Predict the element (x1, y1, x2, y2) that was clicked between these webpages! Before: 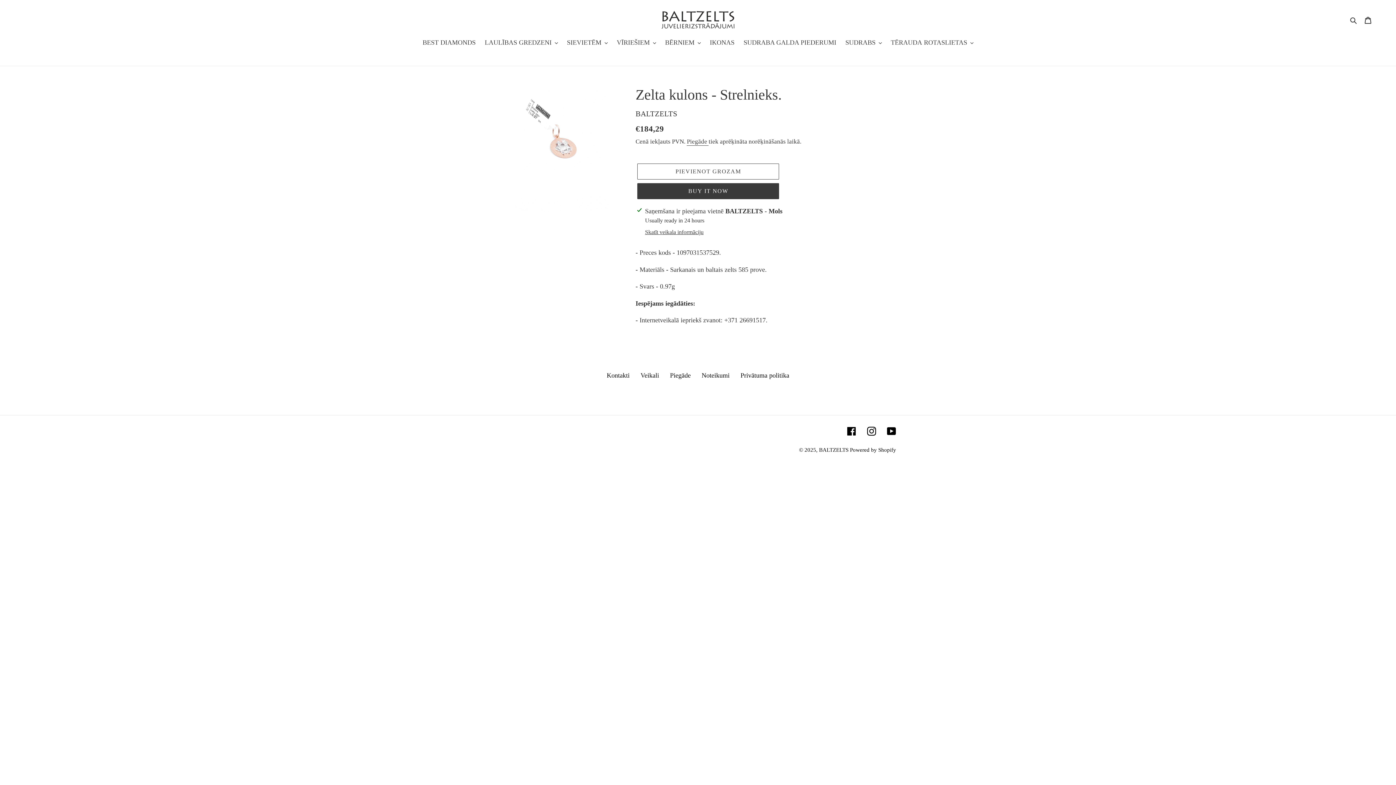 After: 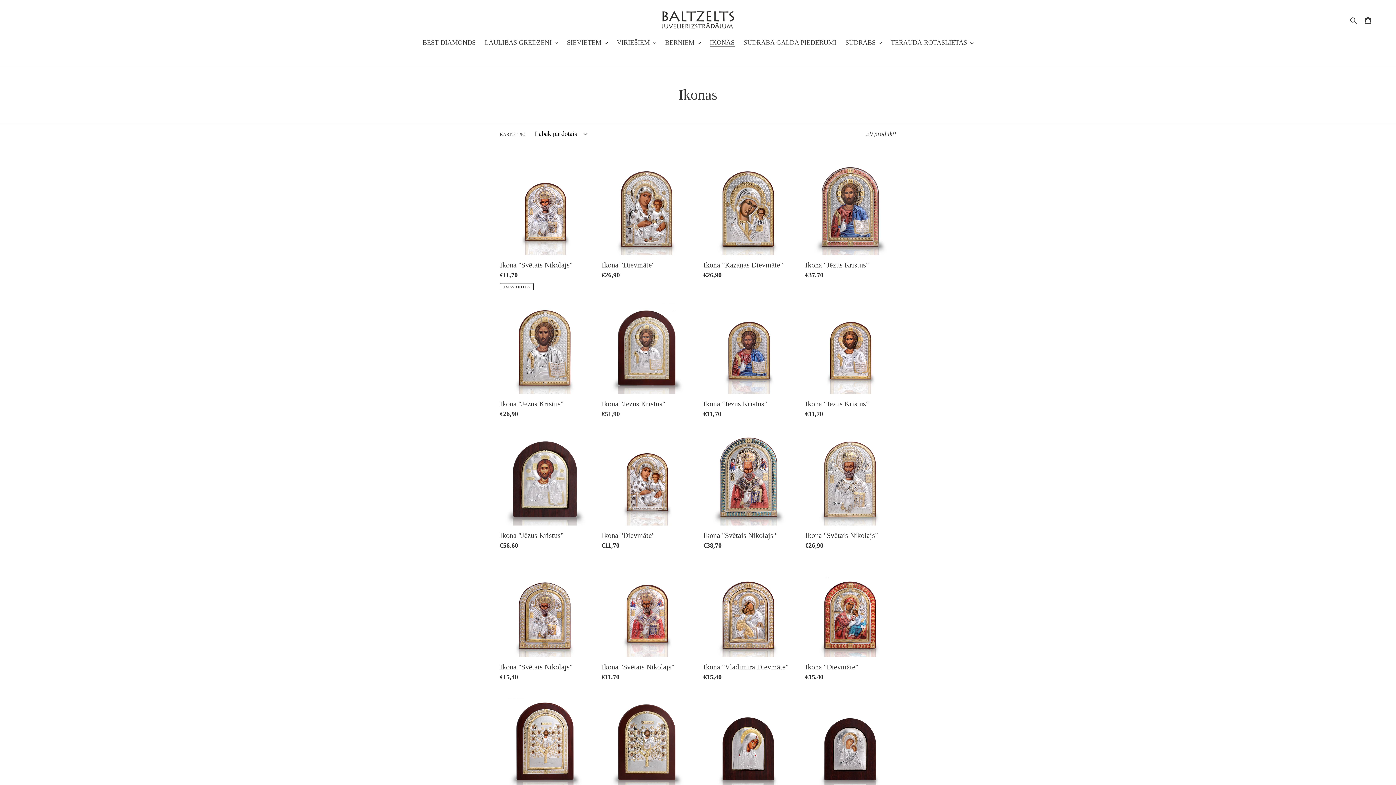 Action: label: IKONAS bbox: (706, 37, 738, 48)